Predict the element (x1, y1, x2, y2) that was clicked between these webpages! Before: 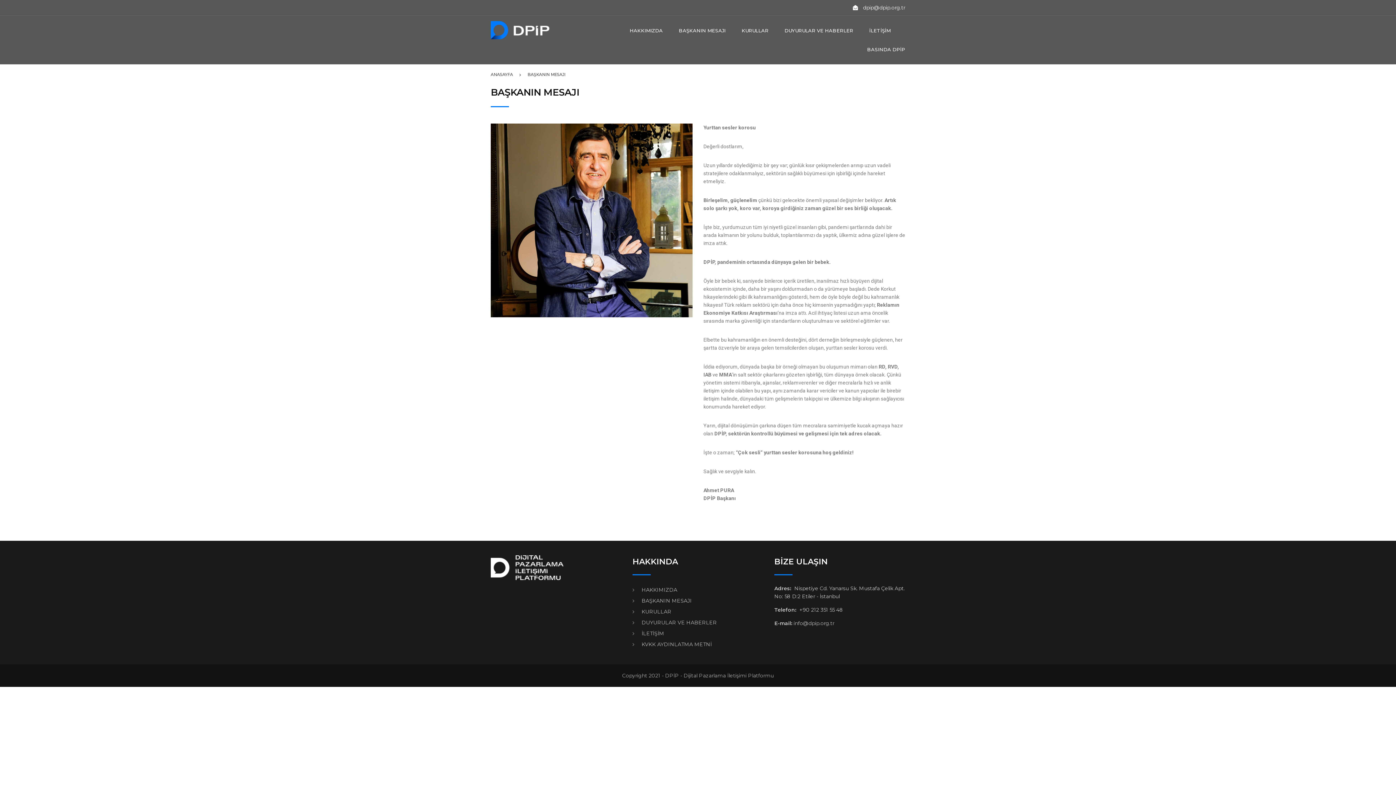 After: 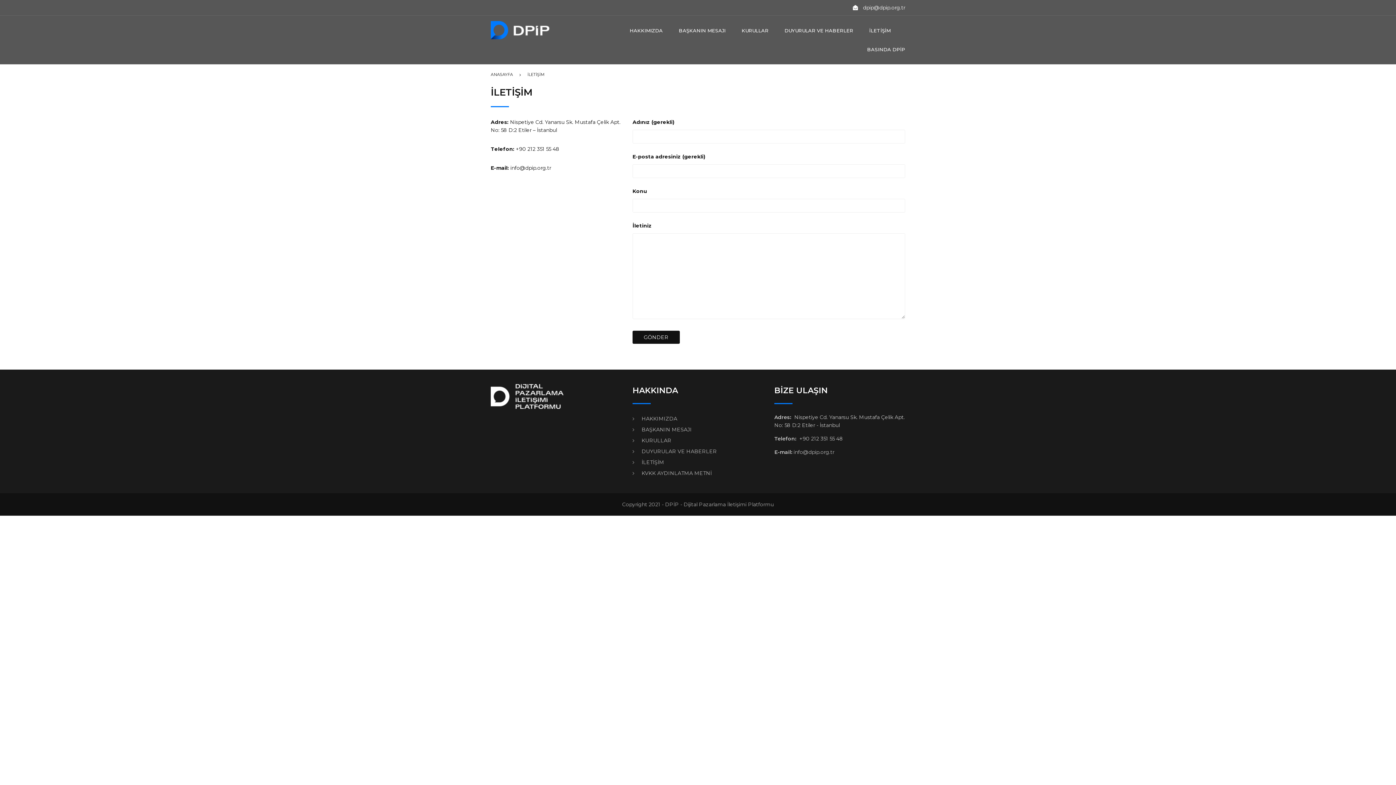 Action: label: İLETİŞİM bbox: (632, 628, 750, 639)